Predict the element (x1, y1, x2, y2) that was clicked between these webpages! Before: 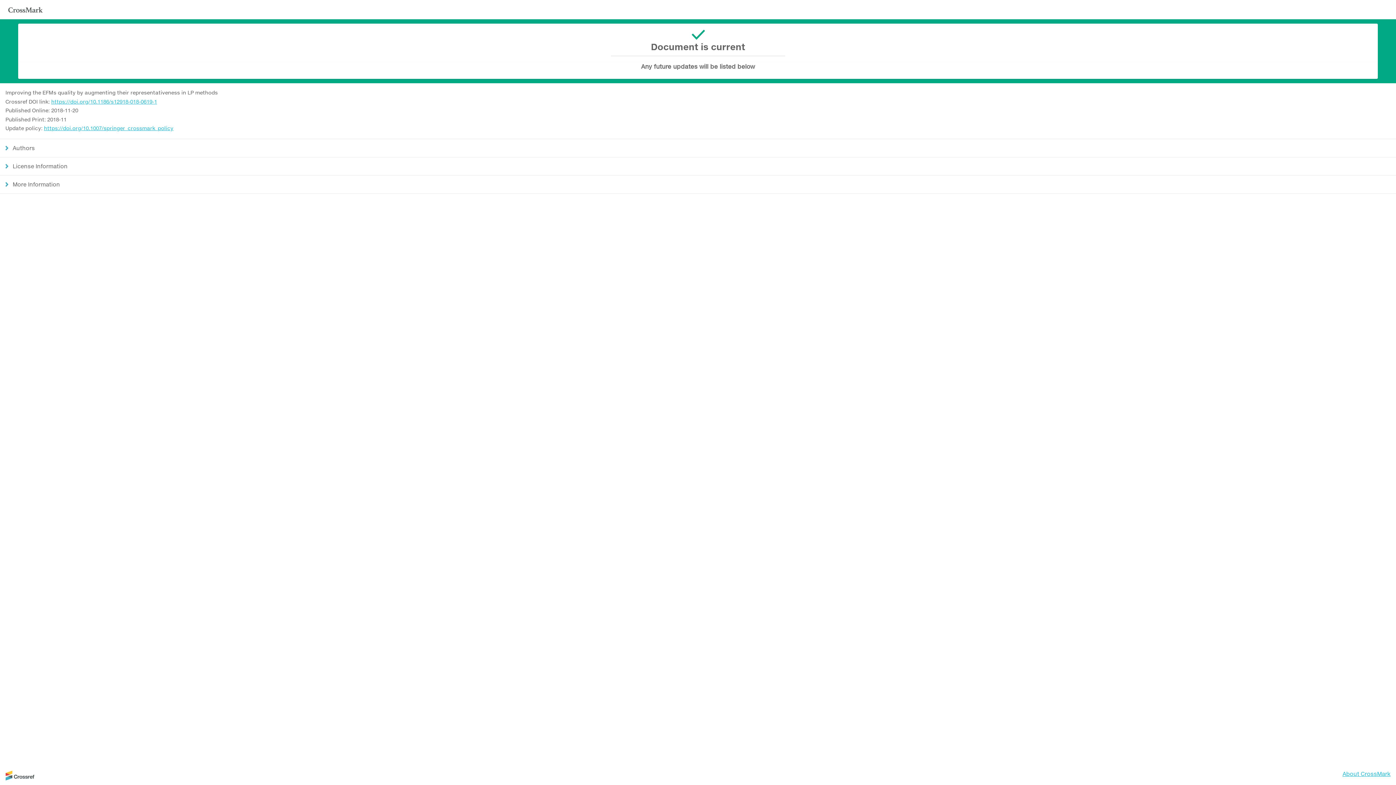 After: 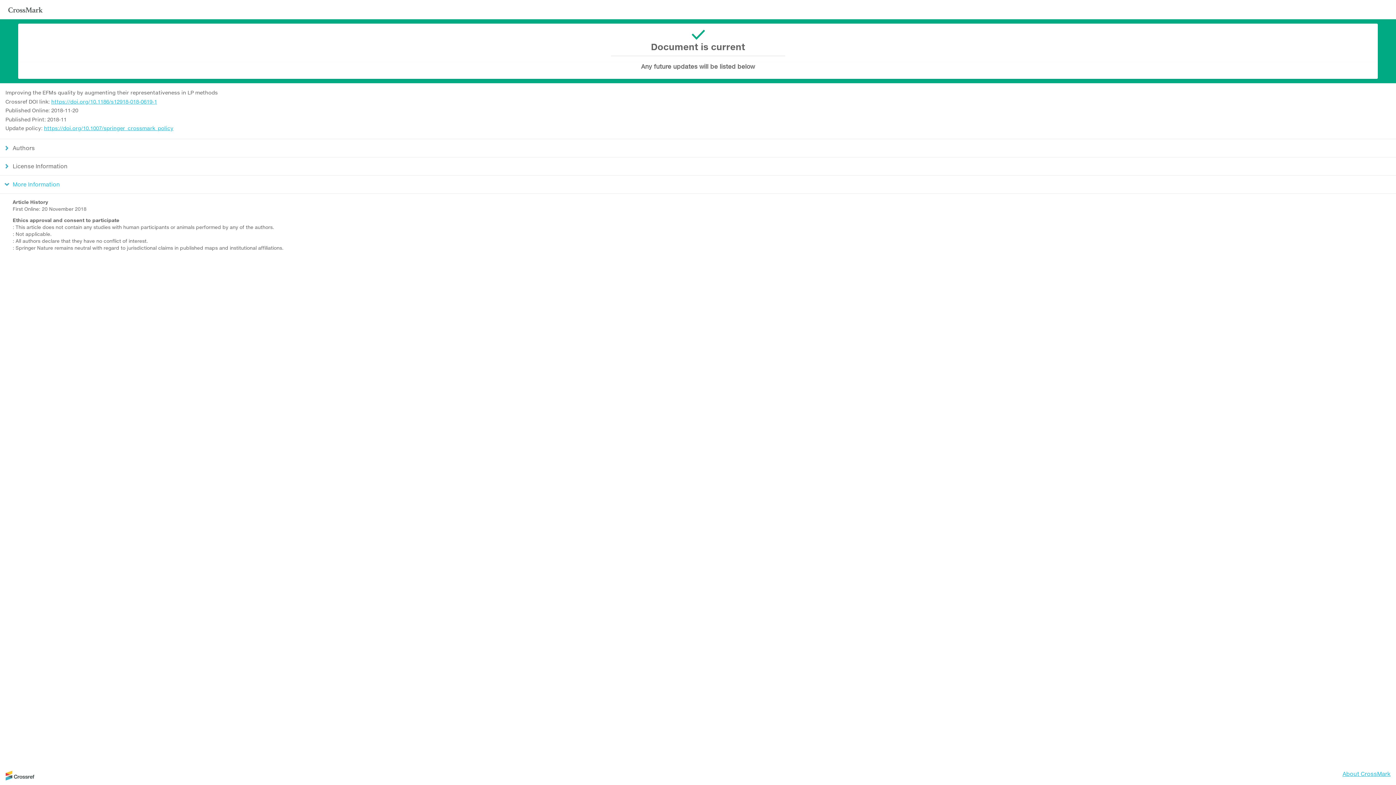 Action: label: More Information bbox: (0, 175, 1396, 193)